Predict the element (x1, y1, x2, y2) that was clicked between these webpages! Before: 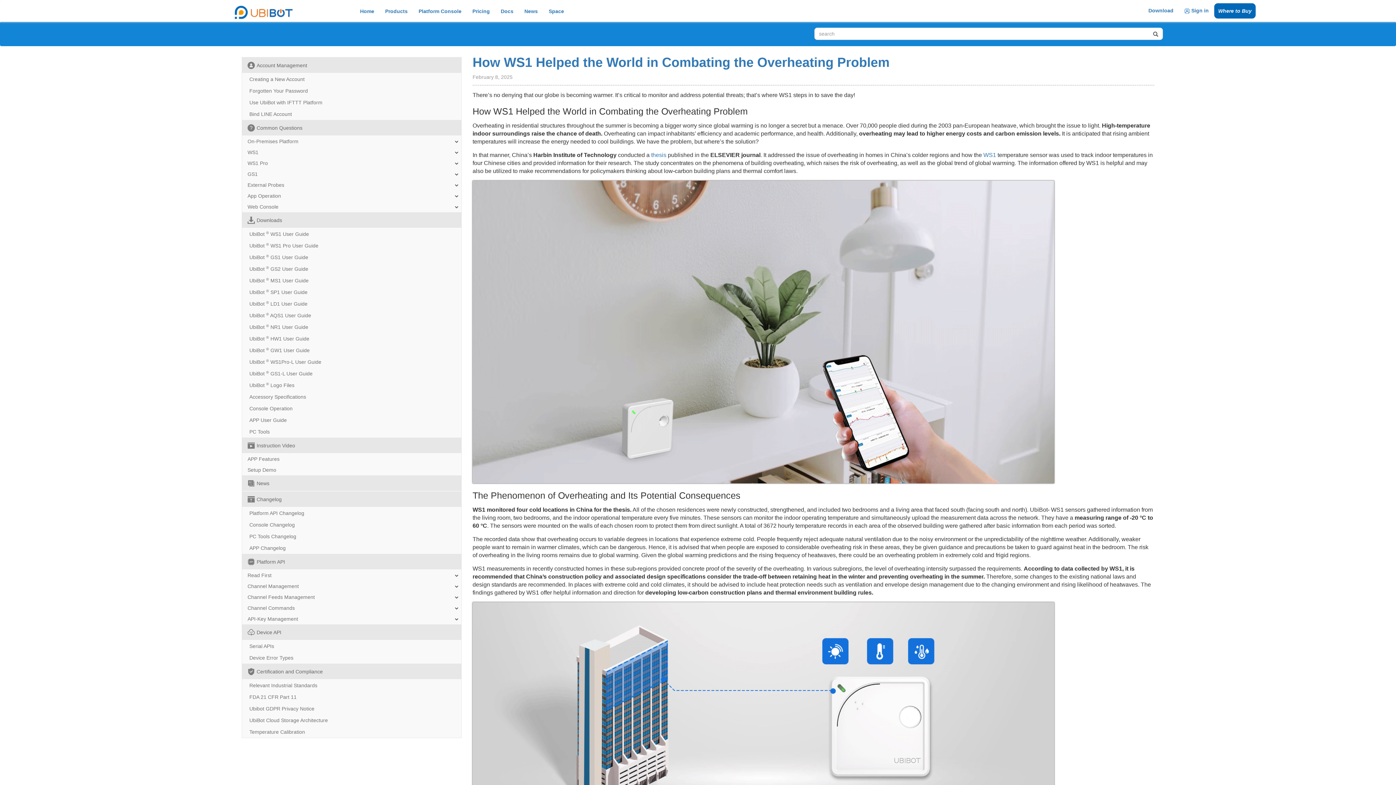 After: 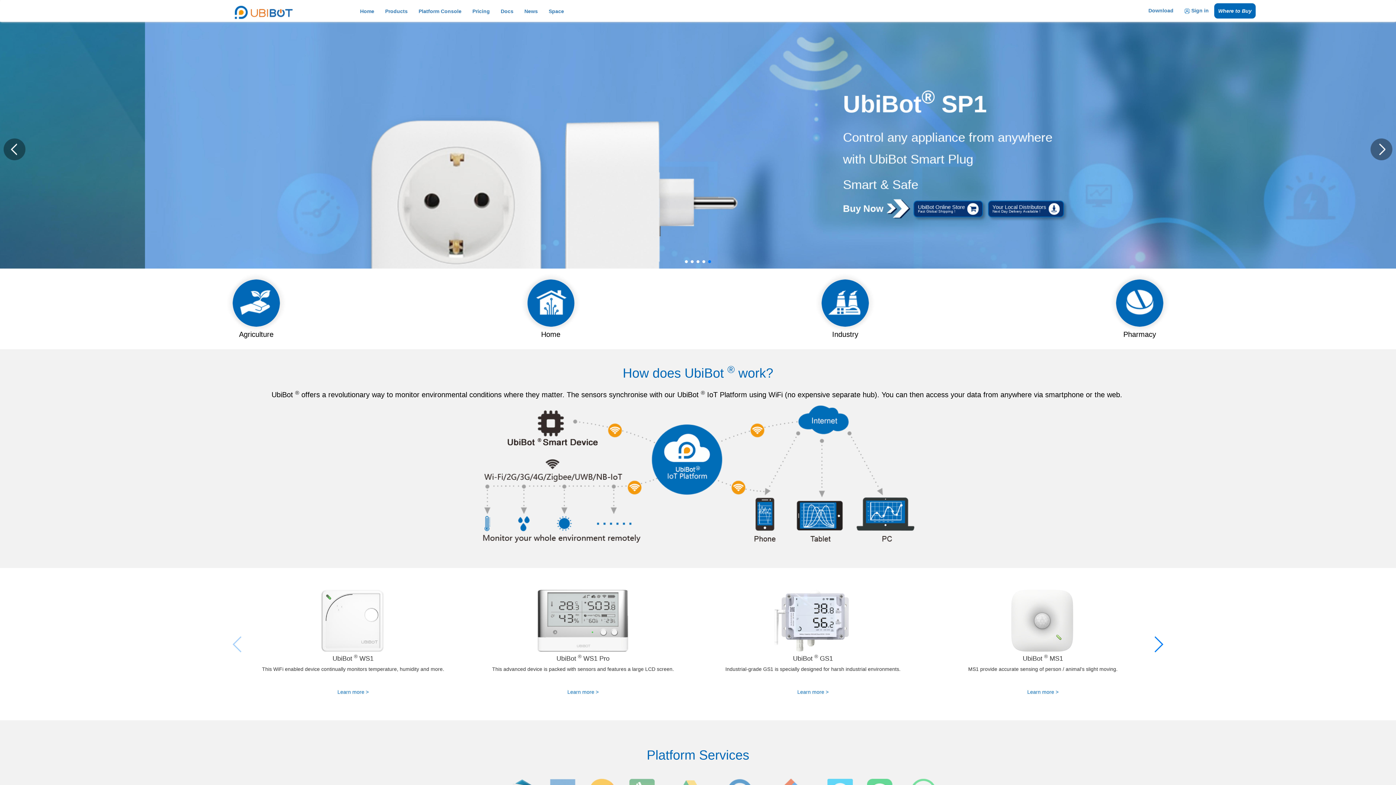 Action: bbox: (354, 2, 379, 20) label: Home